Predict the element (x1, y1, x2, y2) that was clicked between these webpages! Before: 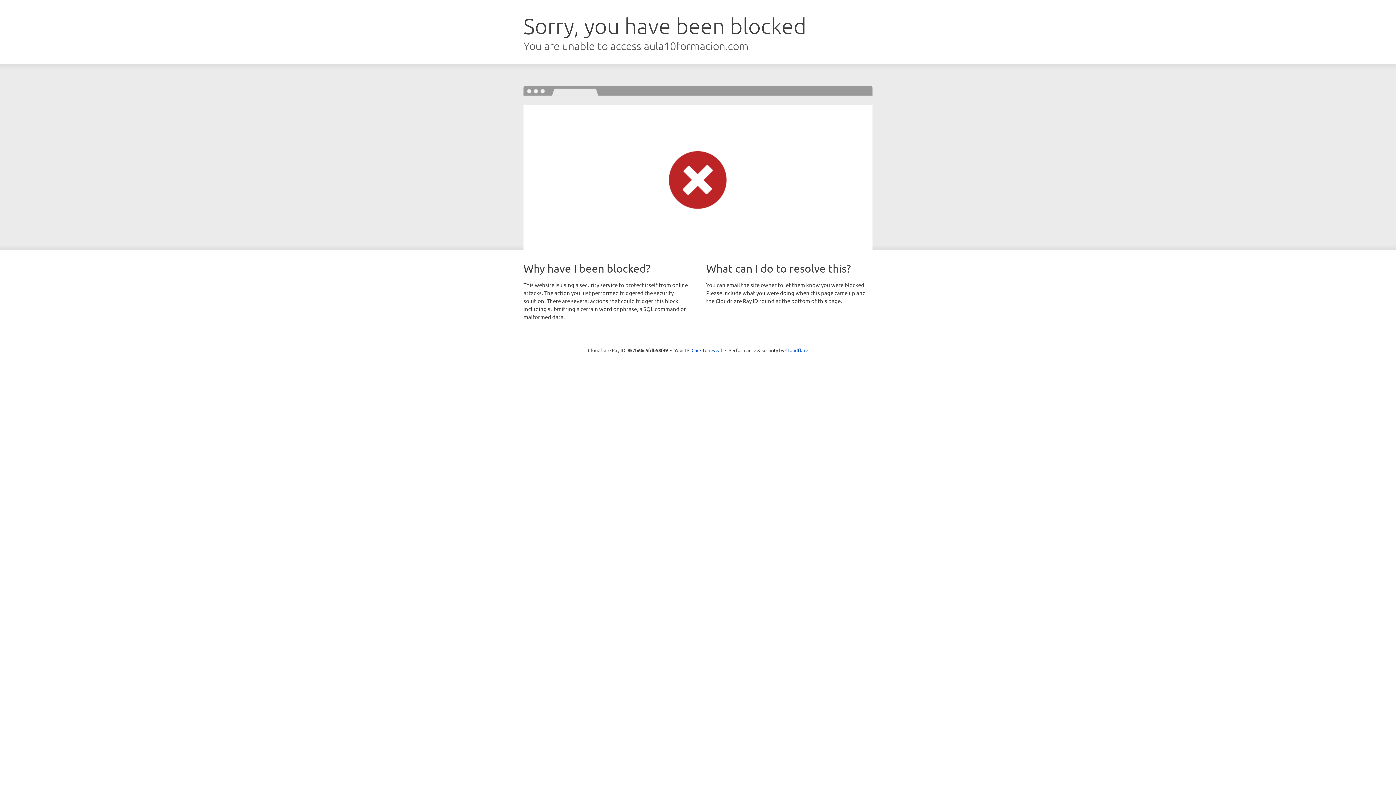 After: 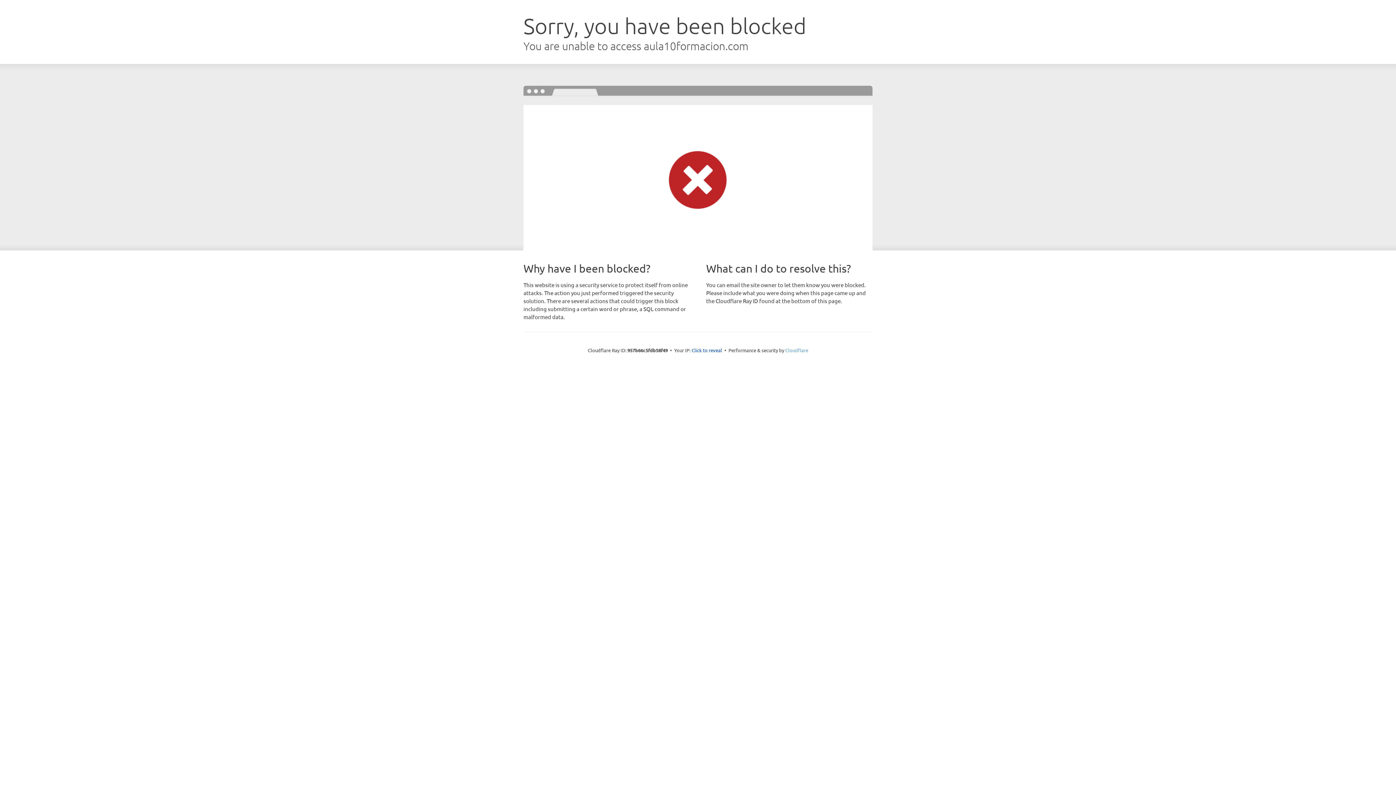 Action: bbox: (785, 347, 808, 353) label: Cloudflare